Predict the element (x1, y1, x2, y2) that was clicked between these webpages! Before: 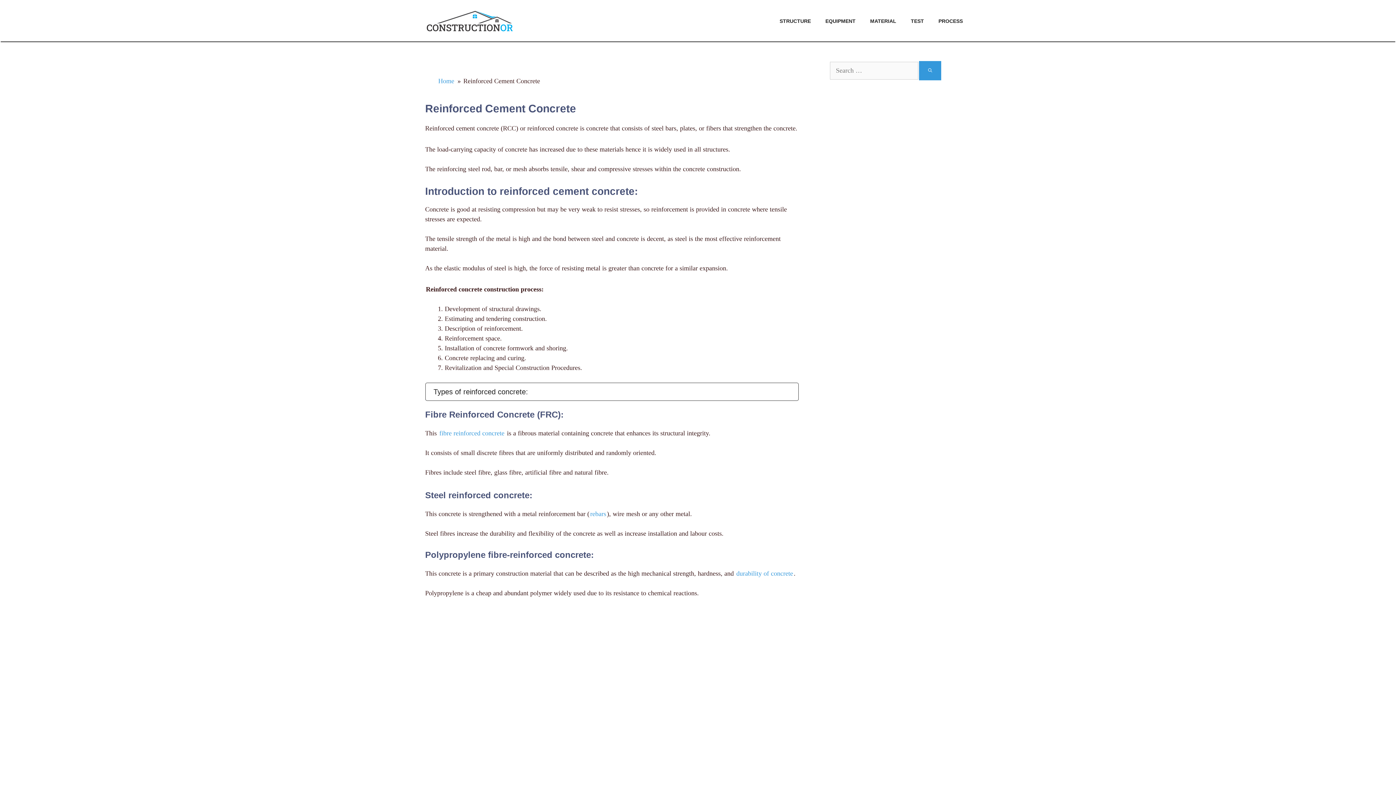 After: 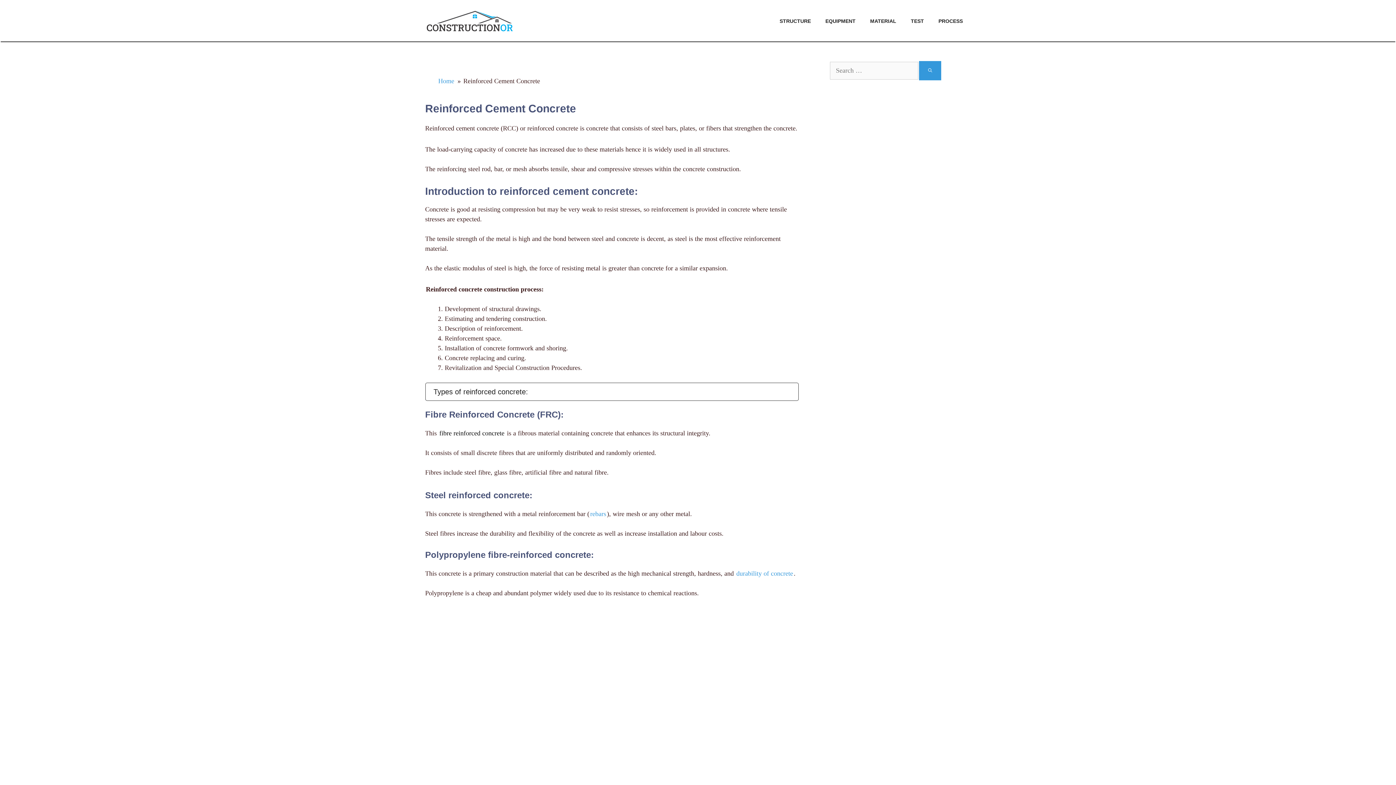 Action: bbox: (438, 429, 505, 437) label: fibre reinforced concrete